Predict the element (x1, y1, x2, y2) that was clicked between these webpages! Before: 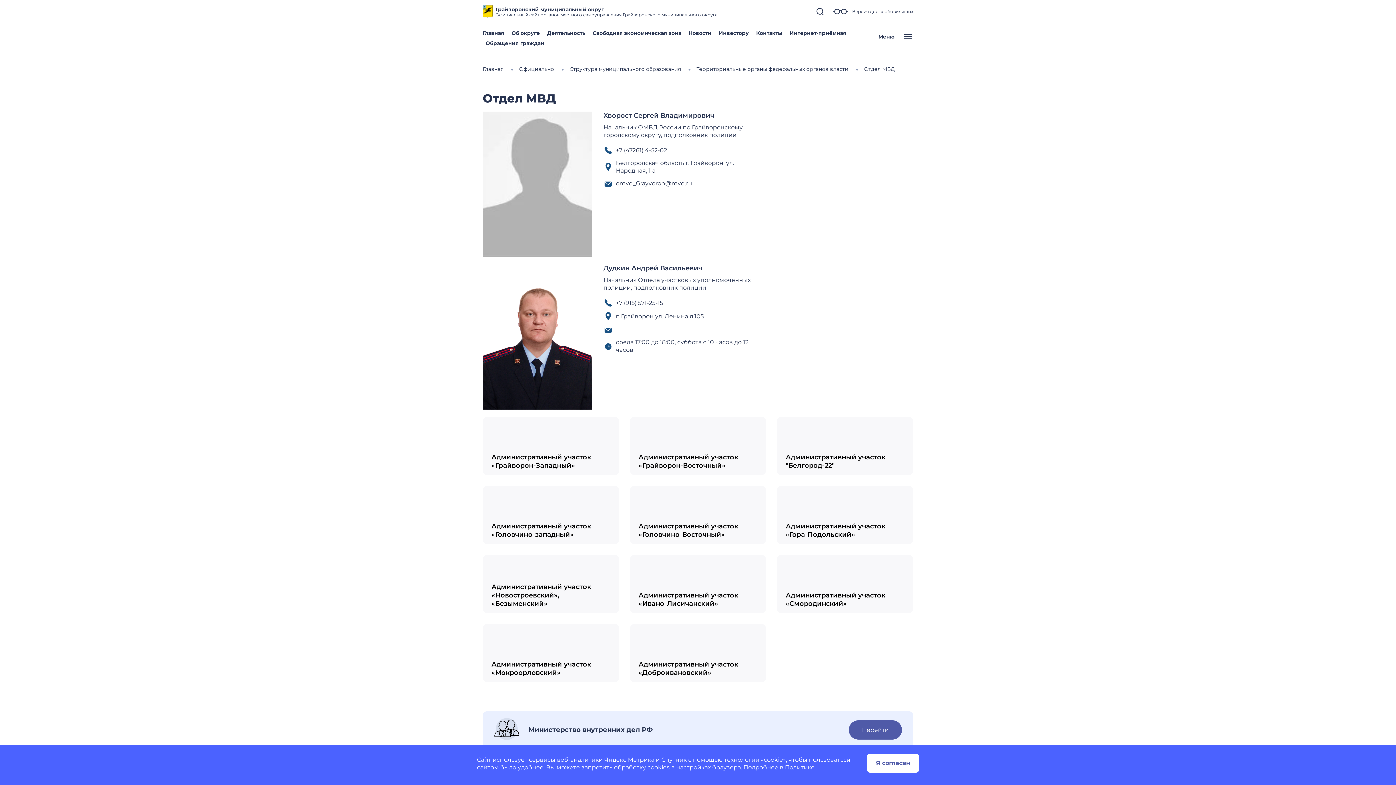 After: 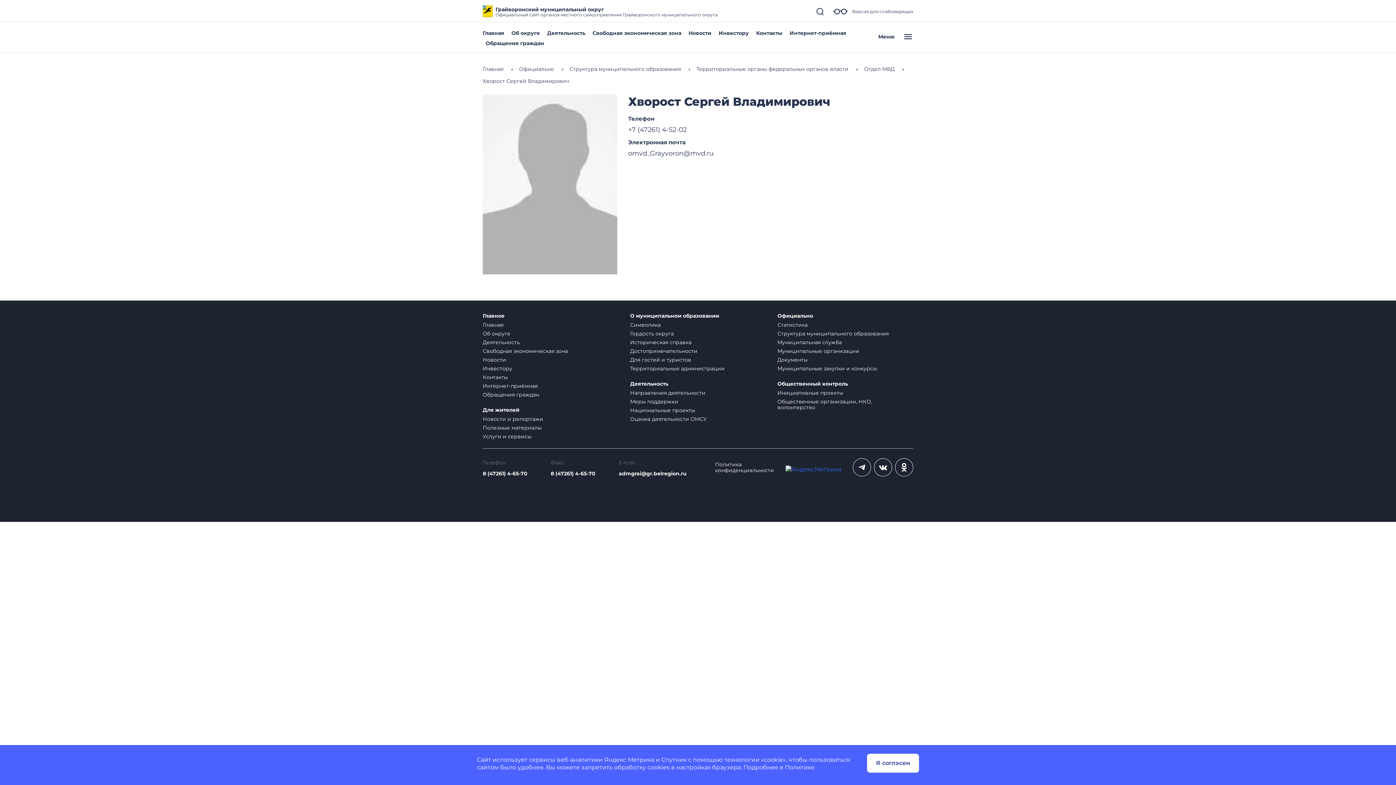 Action: label: Хворост Сергей Владимирович bbox: (603, 111, 714, 119)